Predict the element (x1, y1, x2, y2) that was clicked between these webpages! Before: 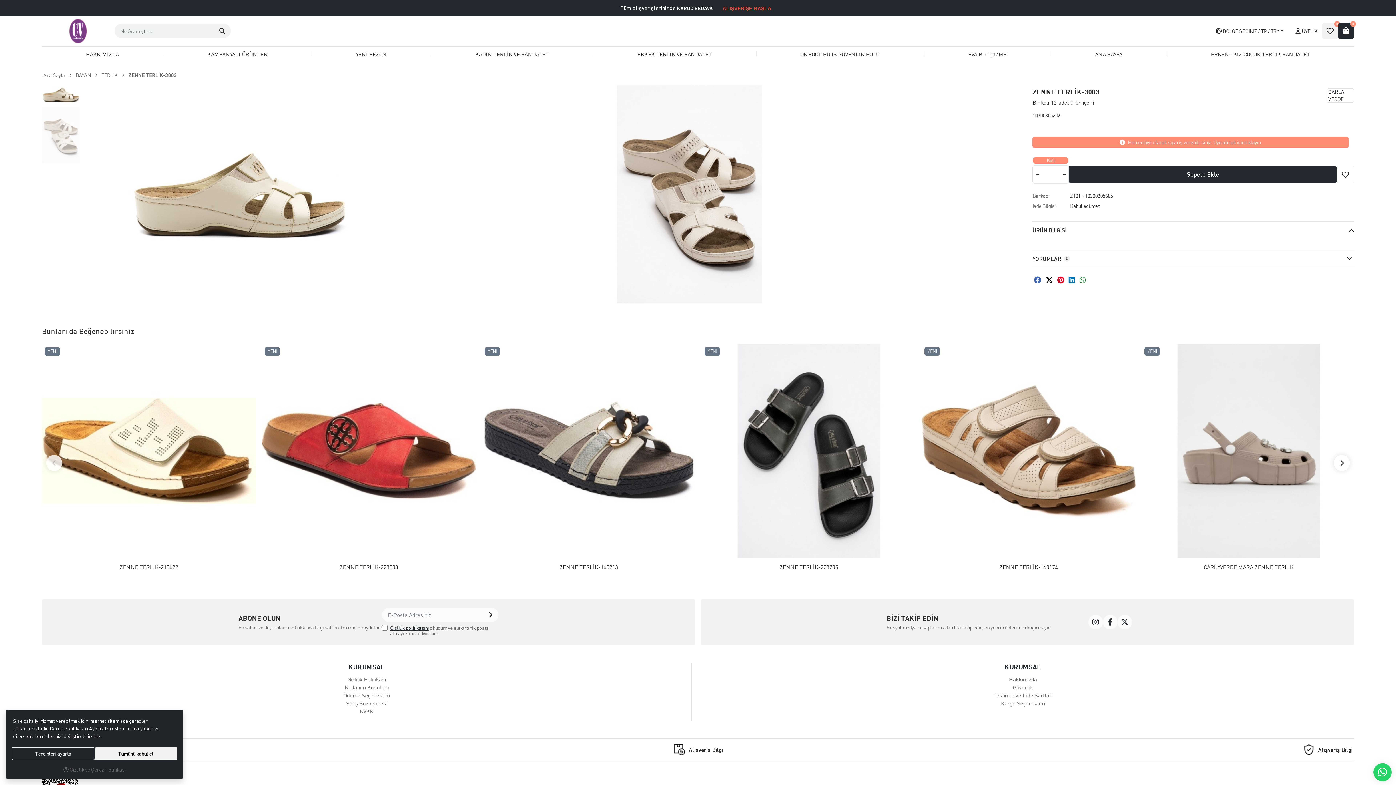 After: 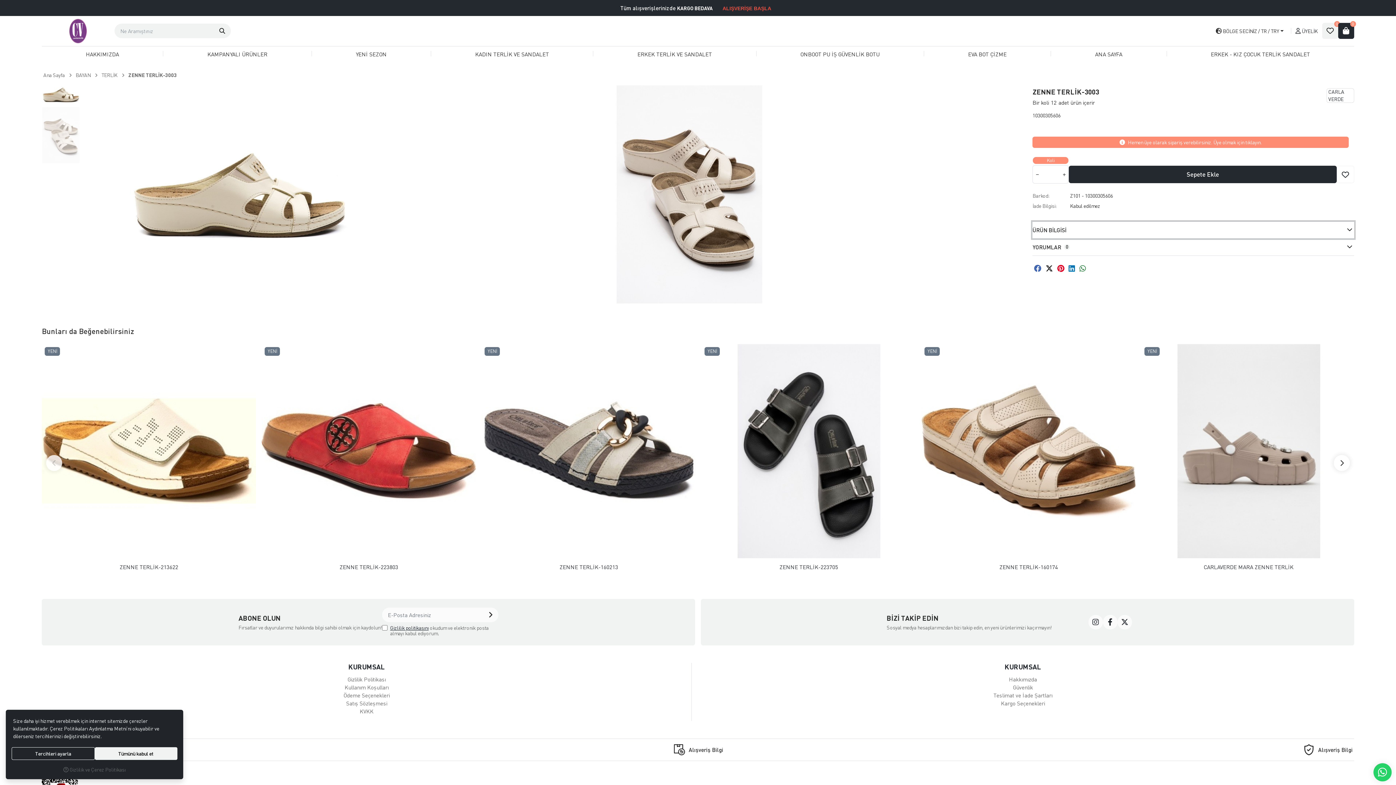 Action: label: ÜRÜN BİLGİSİ bbox: (1032, 221, 1354, 238)